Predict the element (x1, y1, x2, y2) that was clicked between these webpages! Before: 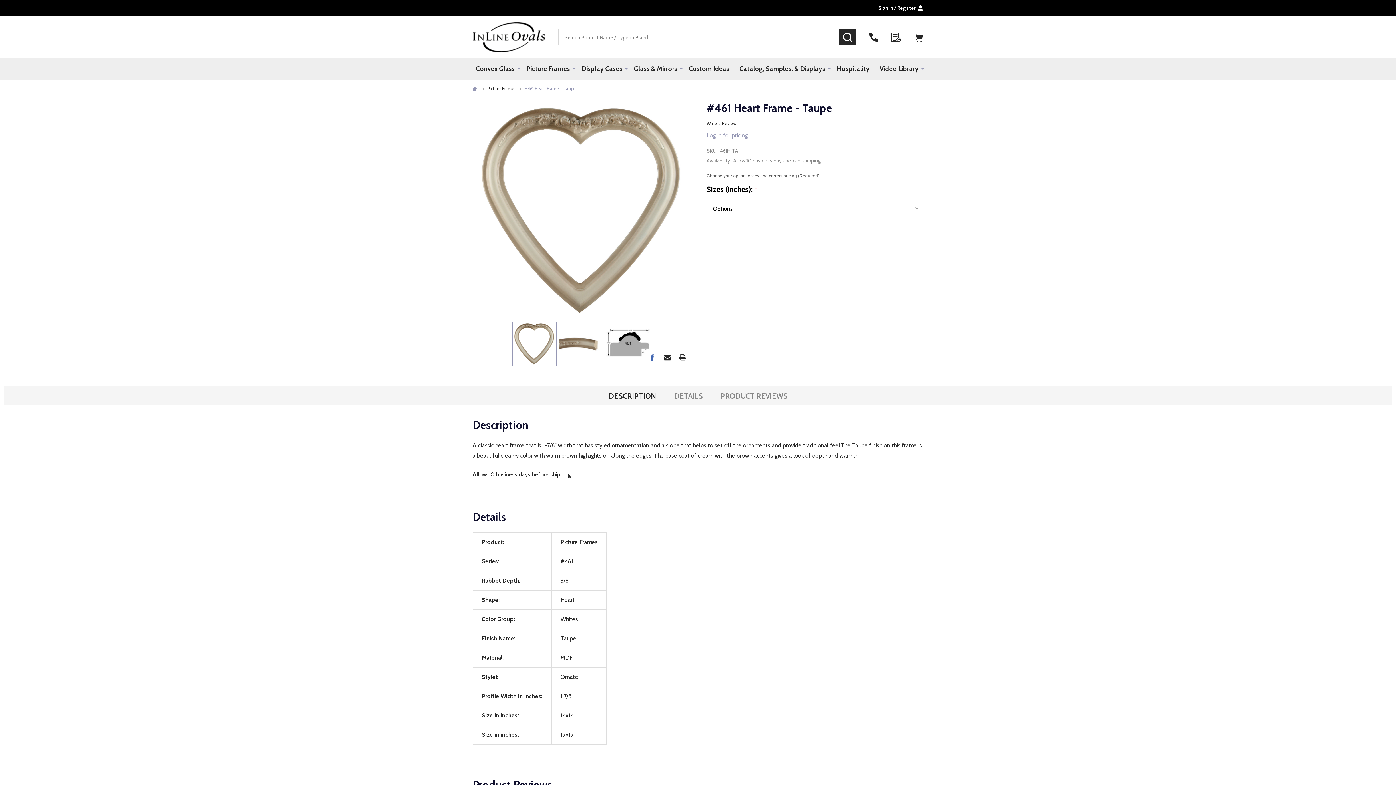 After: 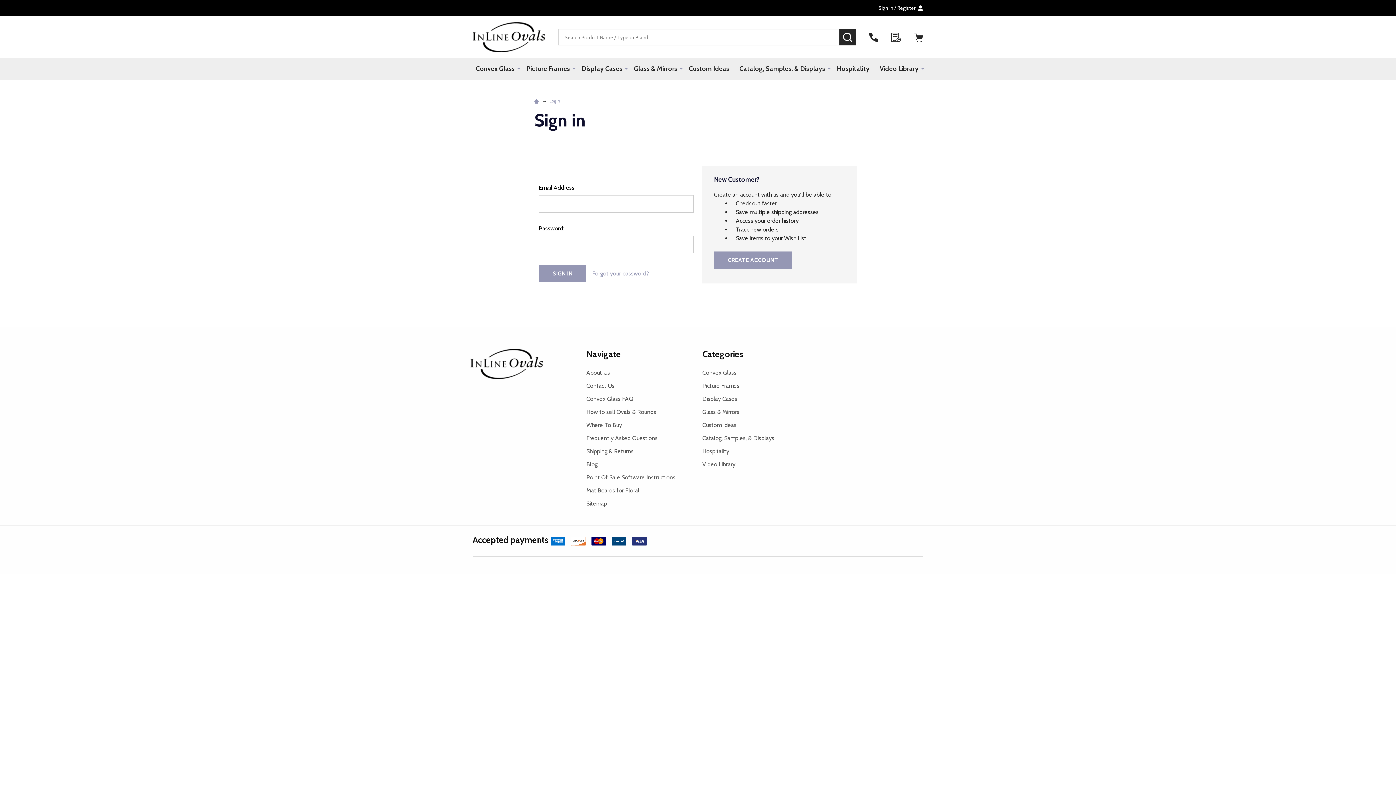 Action: label: Sign In / Register bbox: (878, 4, 923, 12)